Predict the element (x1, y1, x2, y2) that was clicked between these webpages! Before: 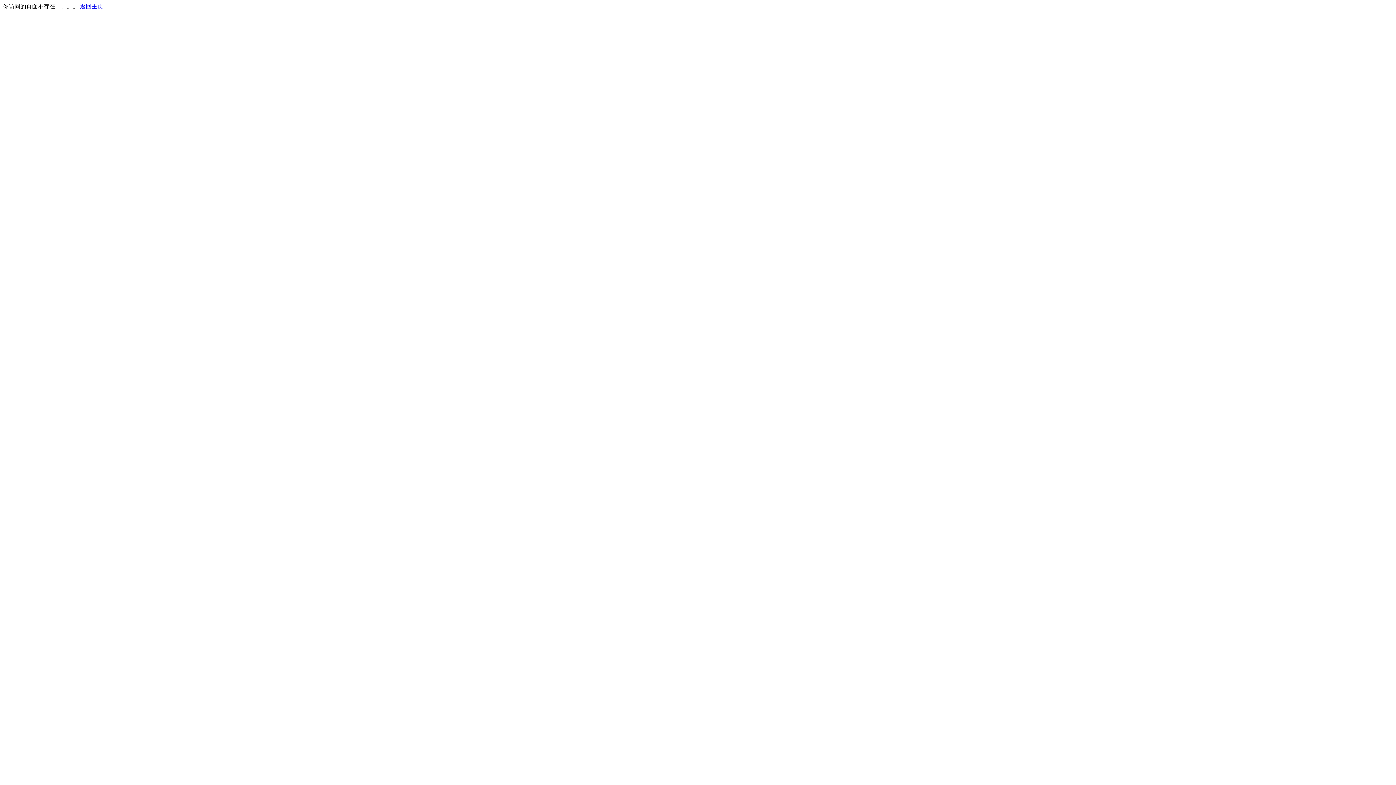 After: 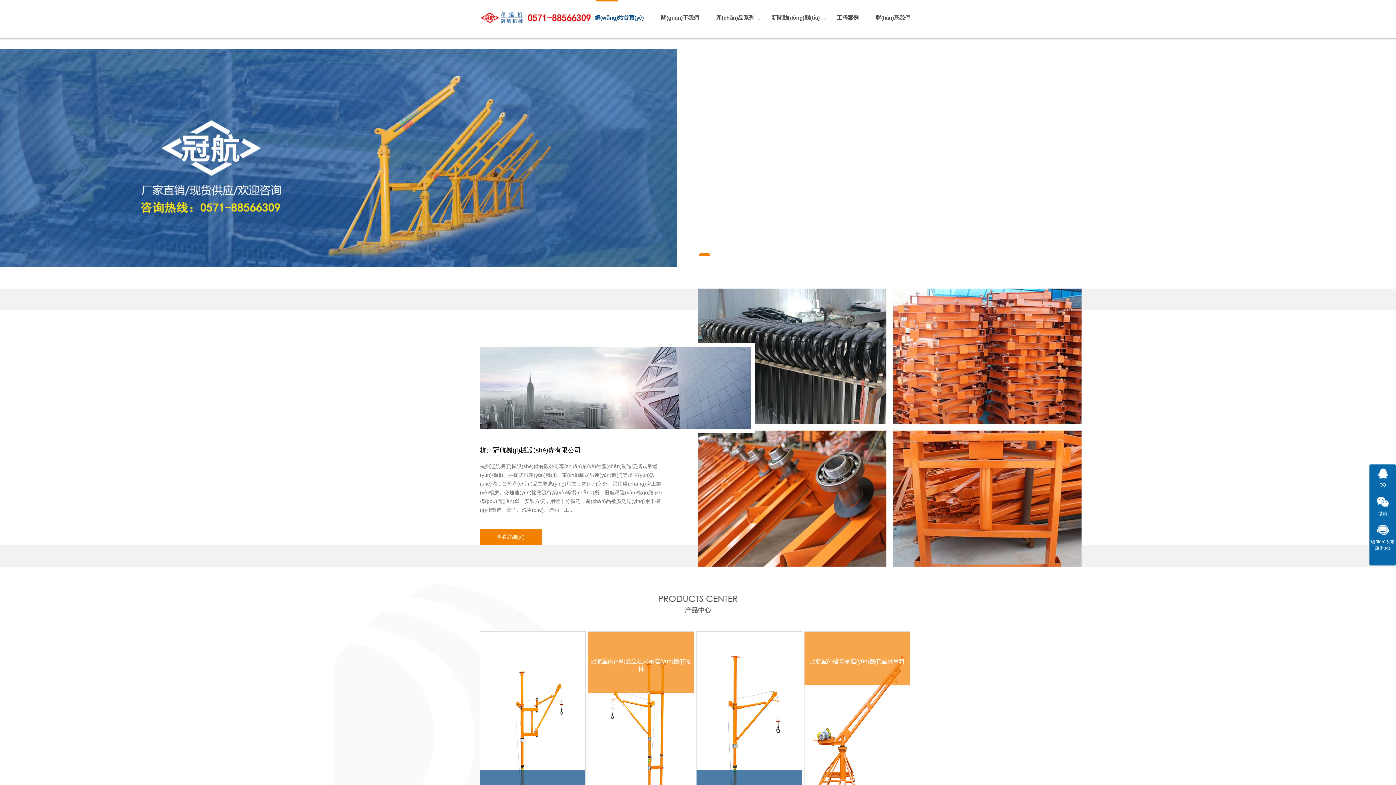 Action: label: 返回主页 bbox: (80, 3, 103, 9)